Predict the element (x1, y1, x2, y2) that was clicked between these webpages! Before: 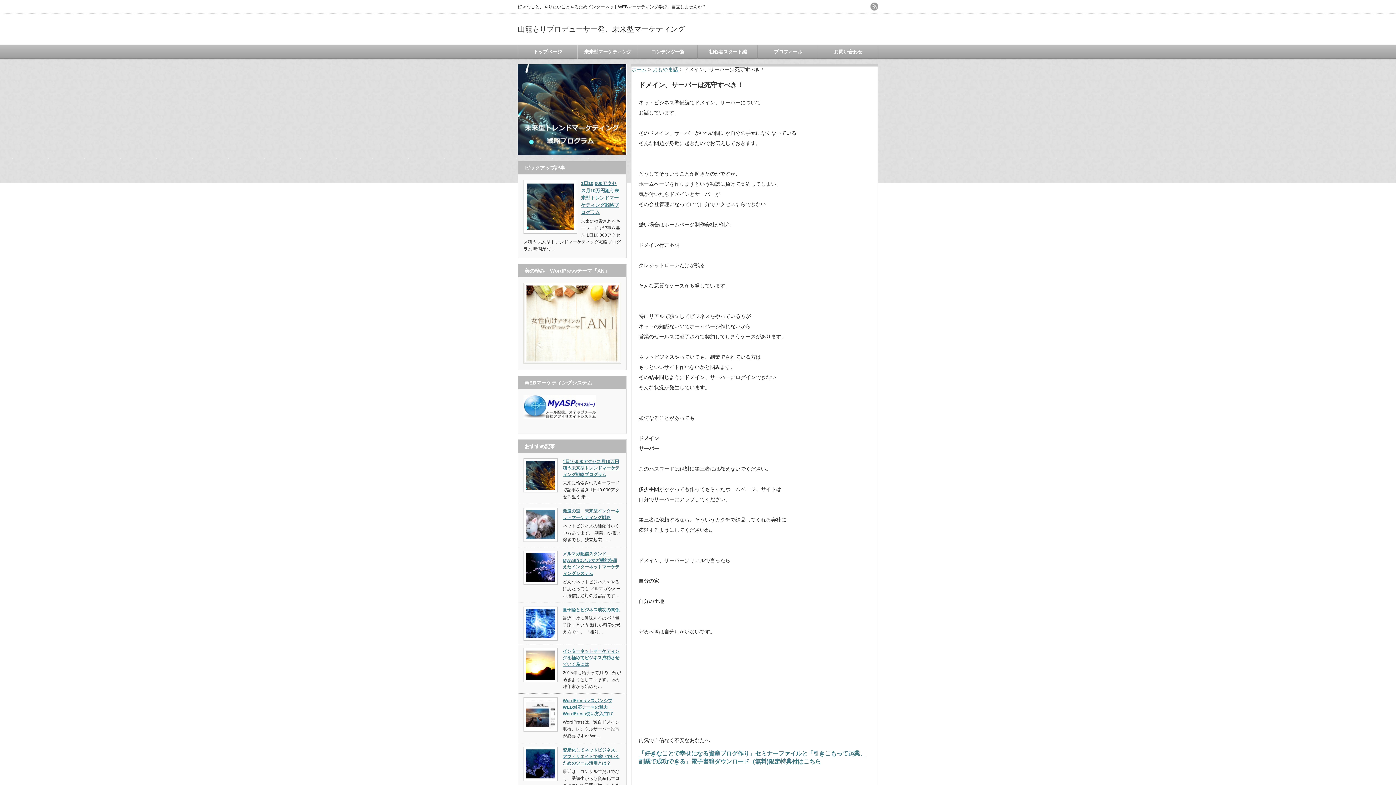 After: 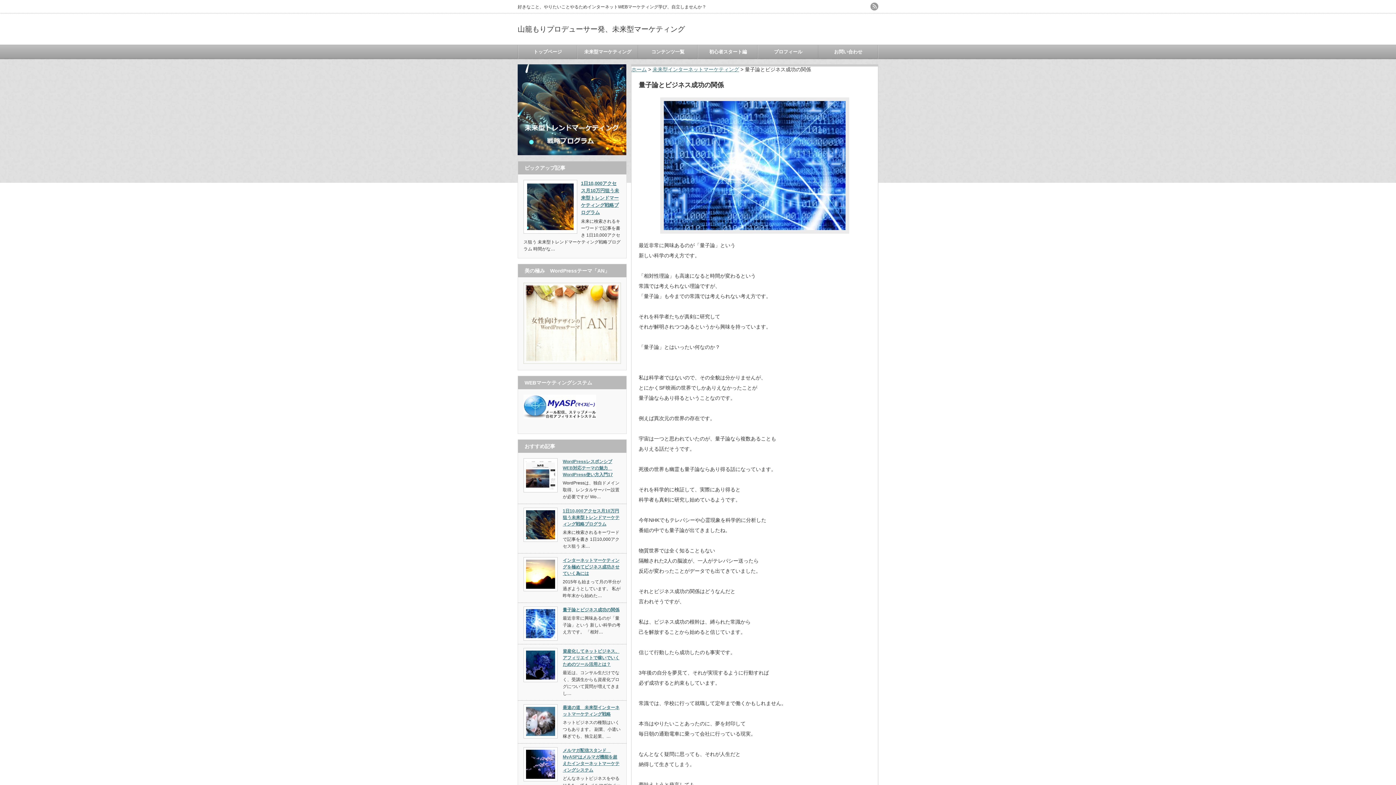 Action: bbox: (562, 607, 619, 612) label: 量子論とビジネス成功の関係